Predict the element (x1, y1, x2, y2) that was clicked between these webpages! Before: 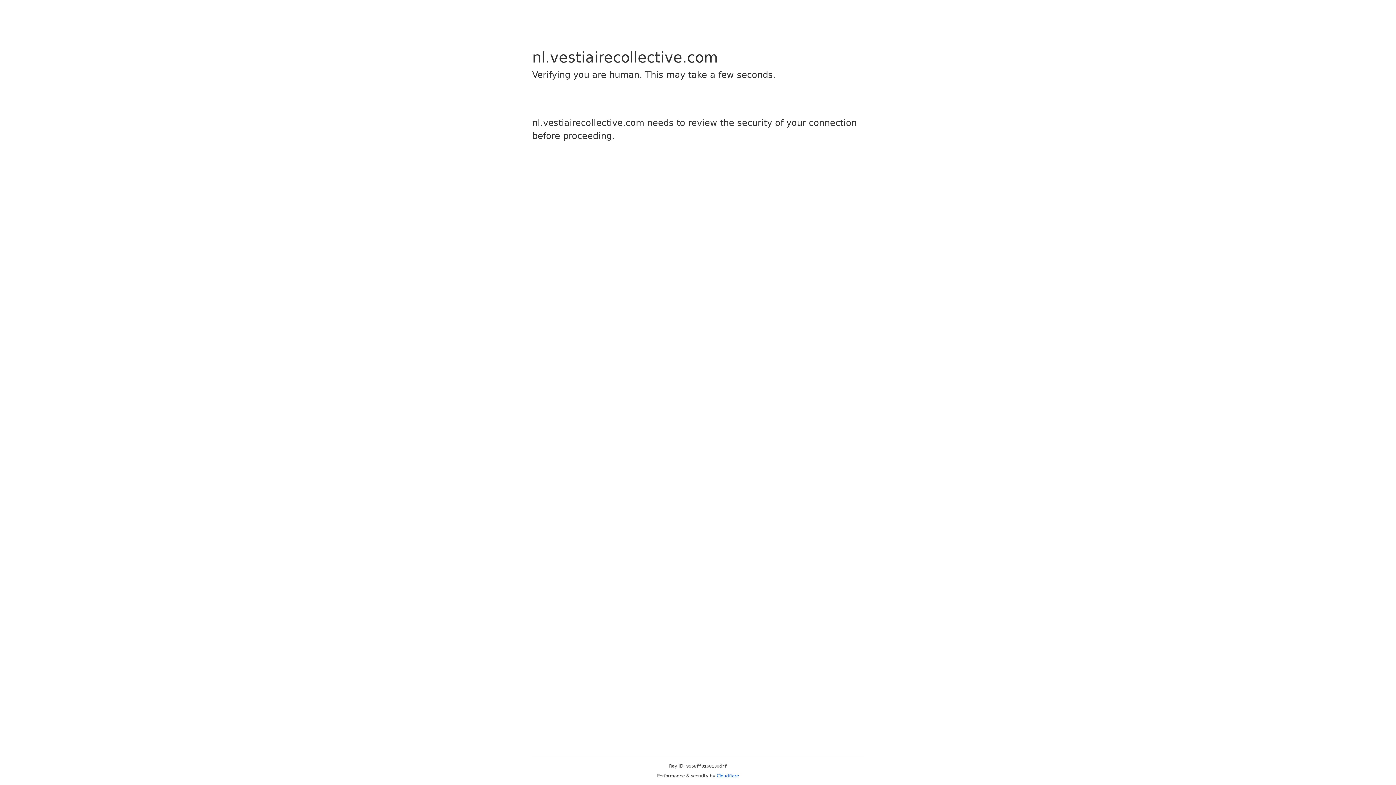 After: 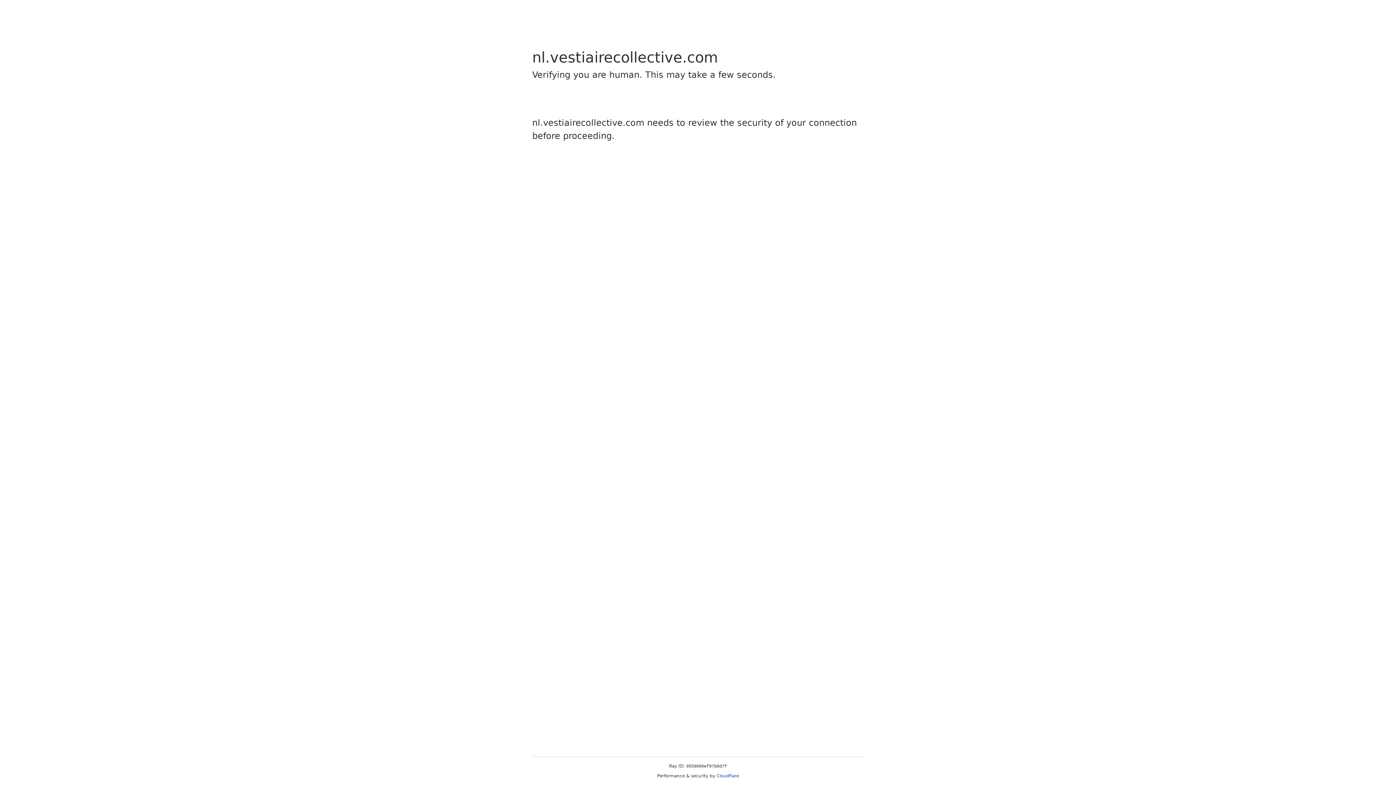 Action: label: Cloudflare bbox: (716, 773, 739, 778)